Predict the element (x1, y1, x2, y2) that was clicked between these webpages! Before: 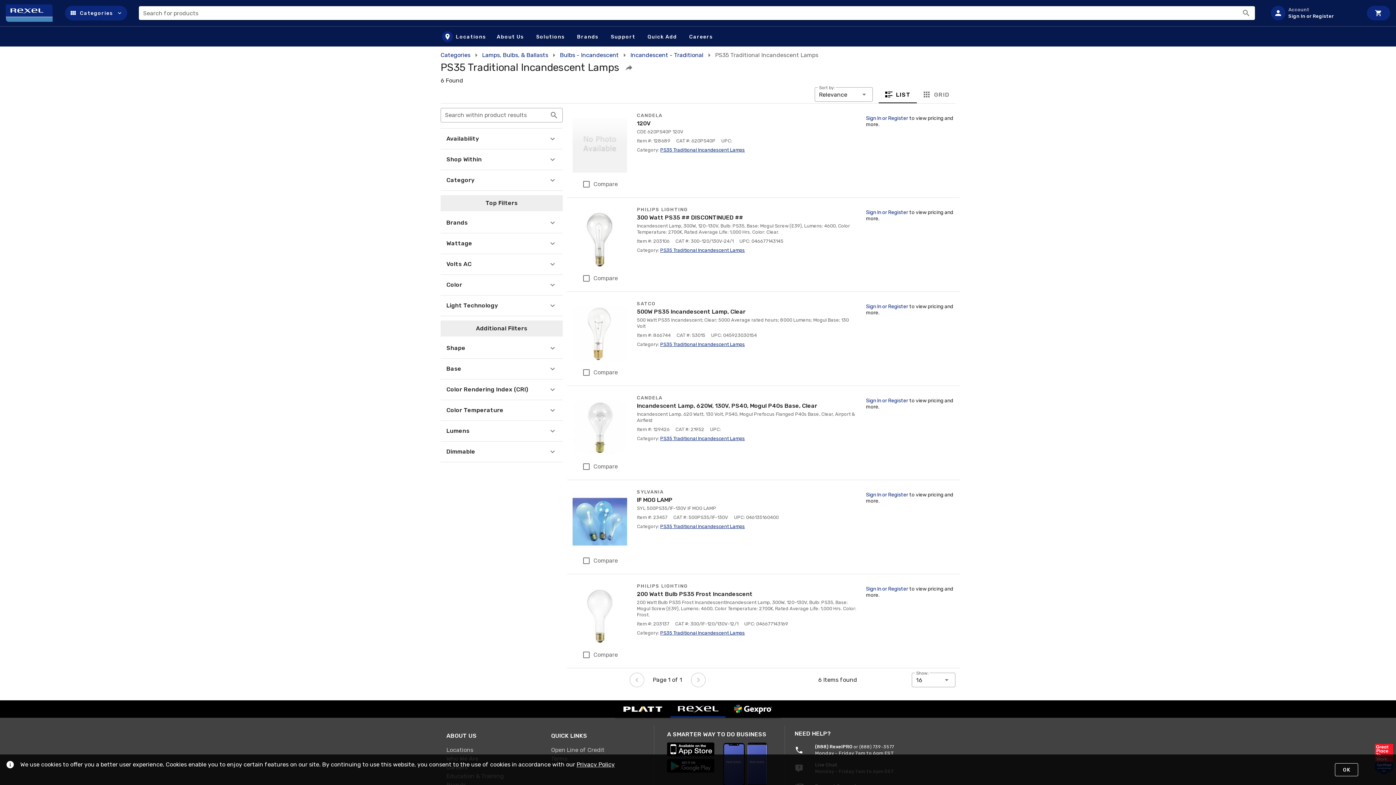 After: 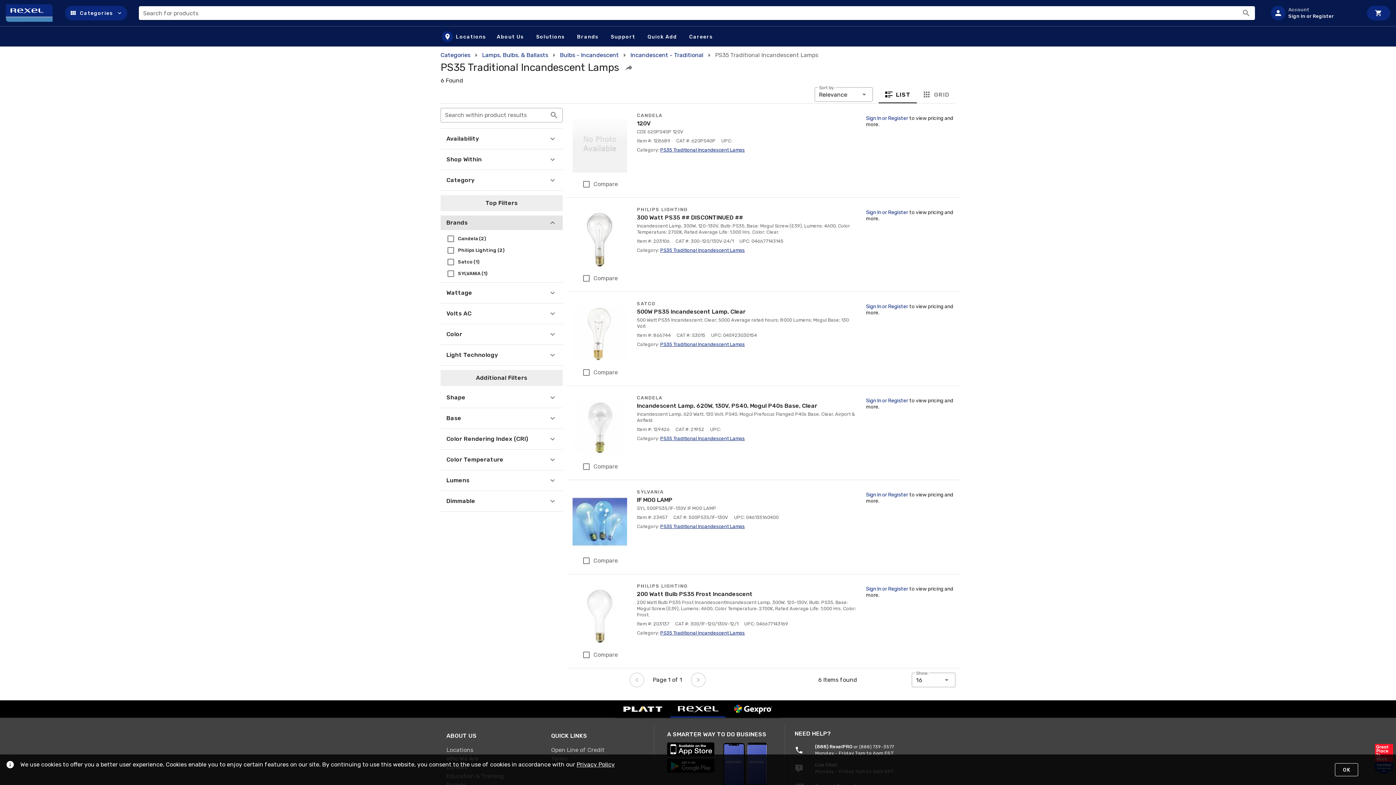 Action: label: Brands bbox: (440, 215, 562, 230)